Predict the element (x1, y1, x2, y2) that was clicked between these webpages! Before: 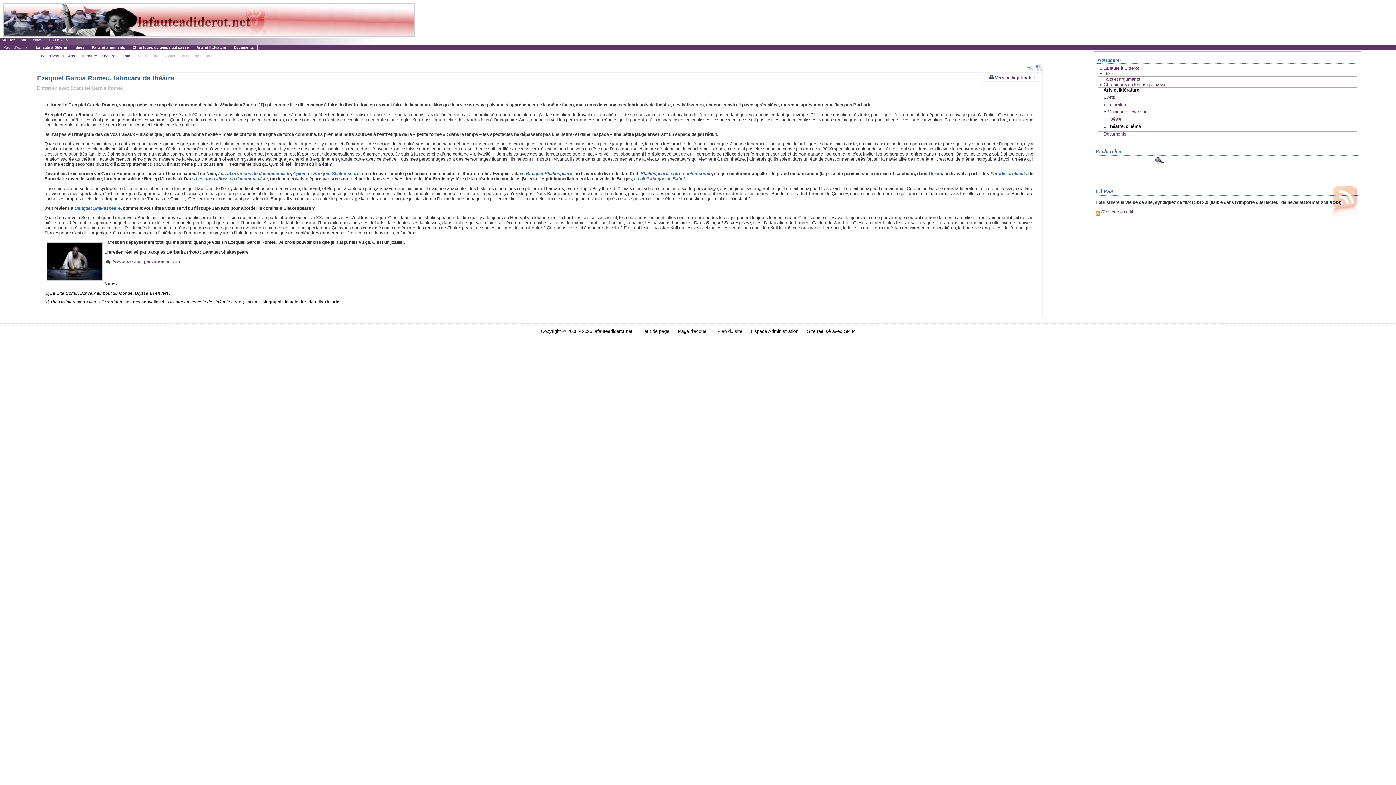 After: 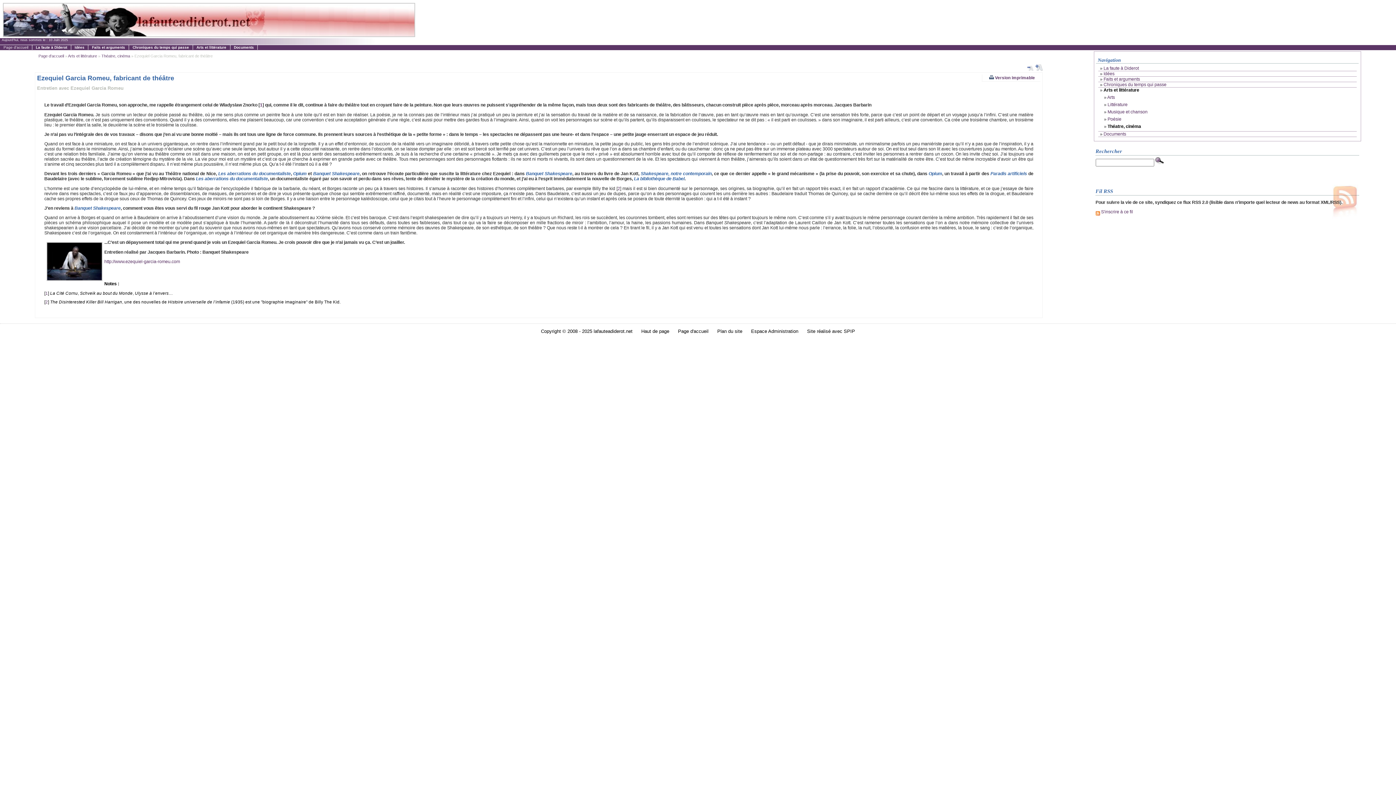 Action: bbox: (1027, 66, 1035, 72) label:  